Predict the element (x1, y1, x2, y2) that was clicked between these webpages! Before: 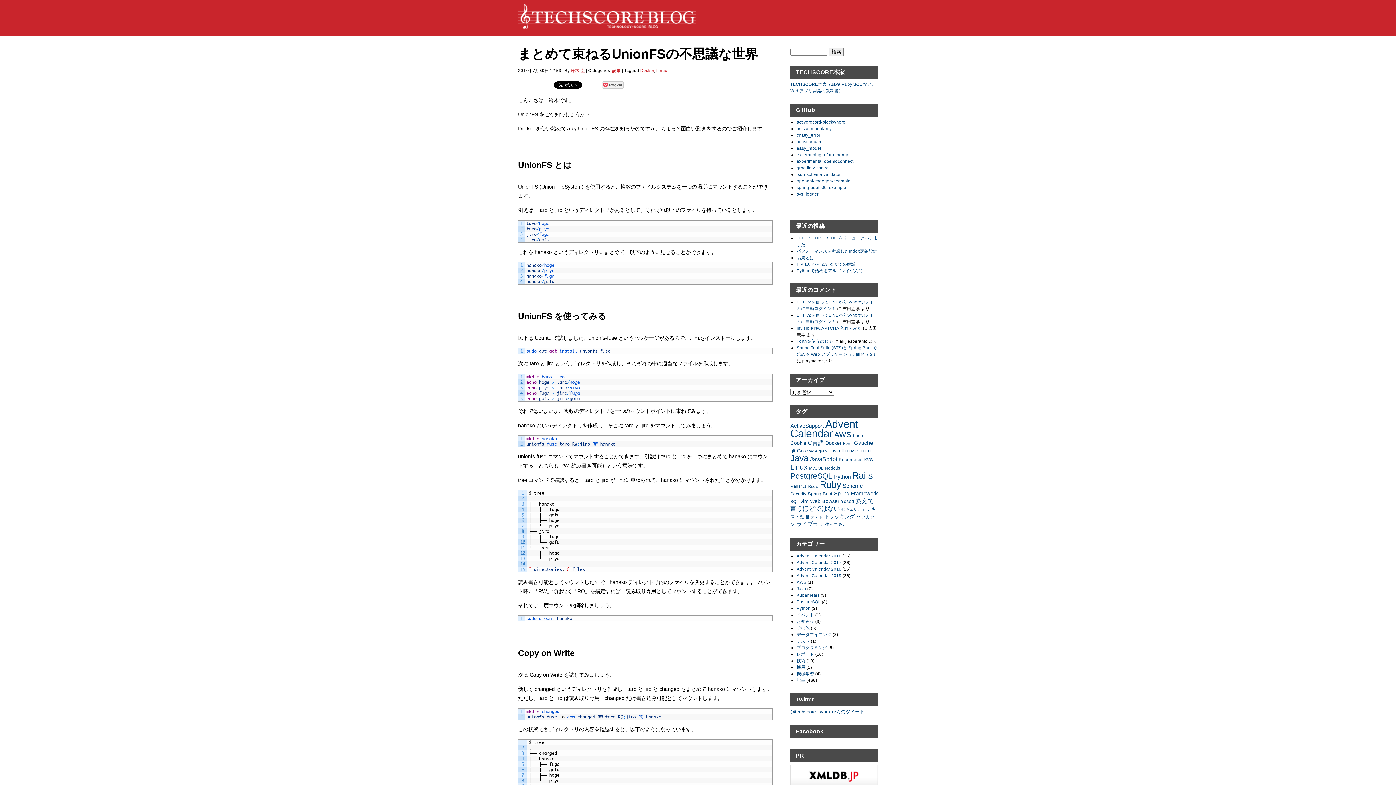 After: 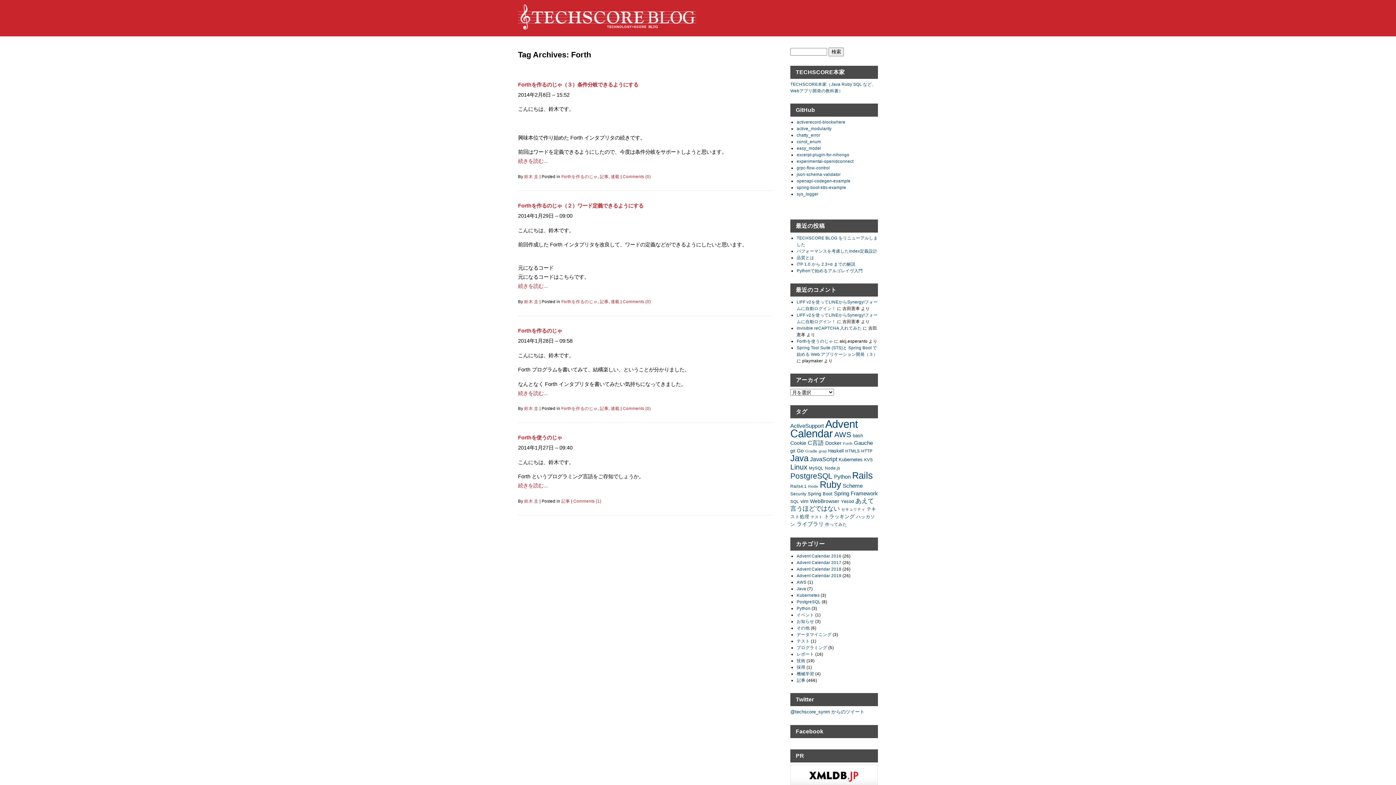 Action: label: Forth (4個の項目) bbox: (843, 441, 852, 445)